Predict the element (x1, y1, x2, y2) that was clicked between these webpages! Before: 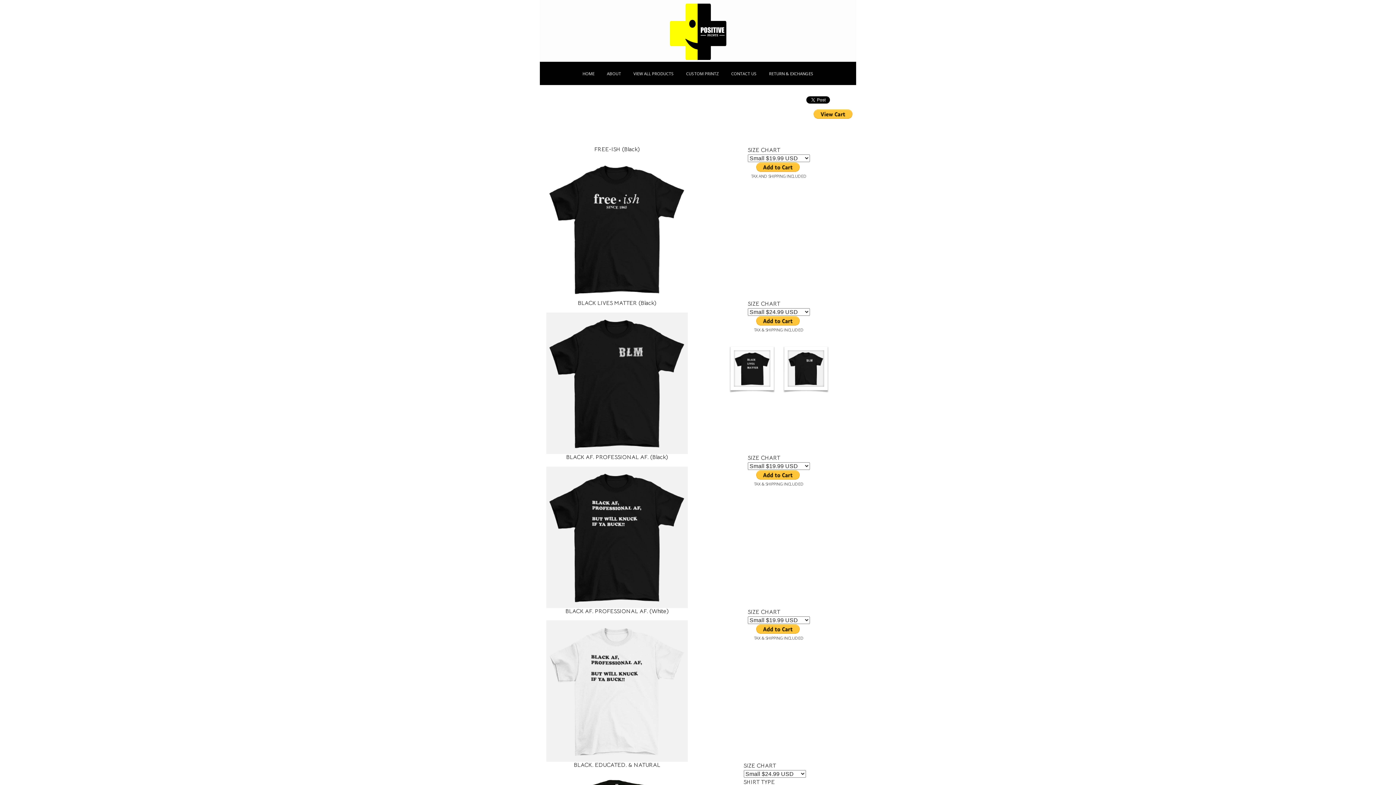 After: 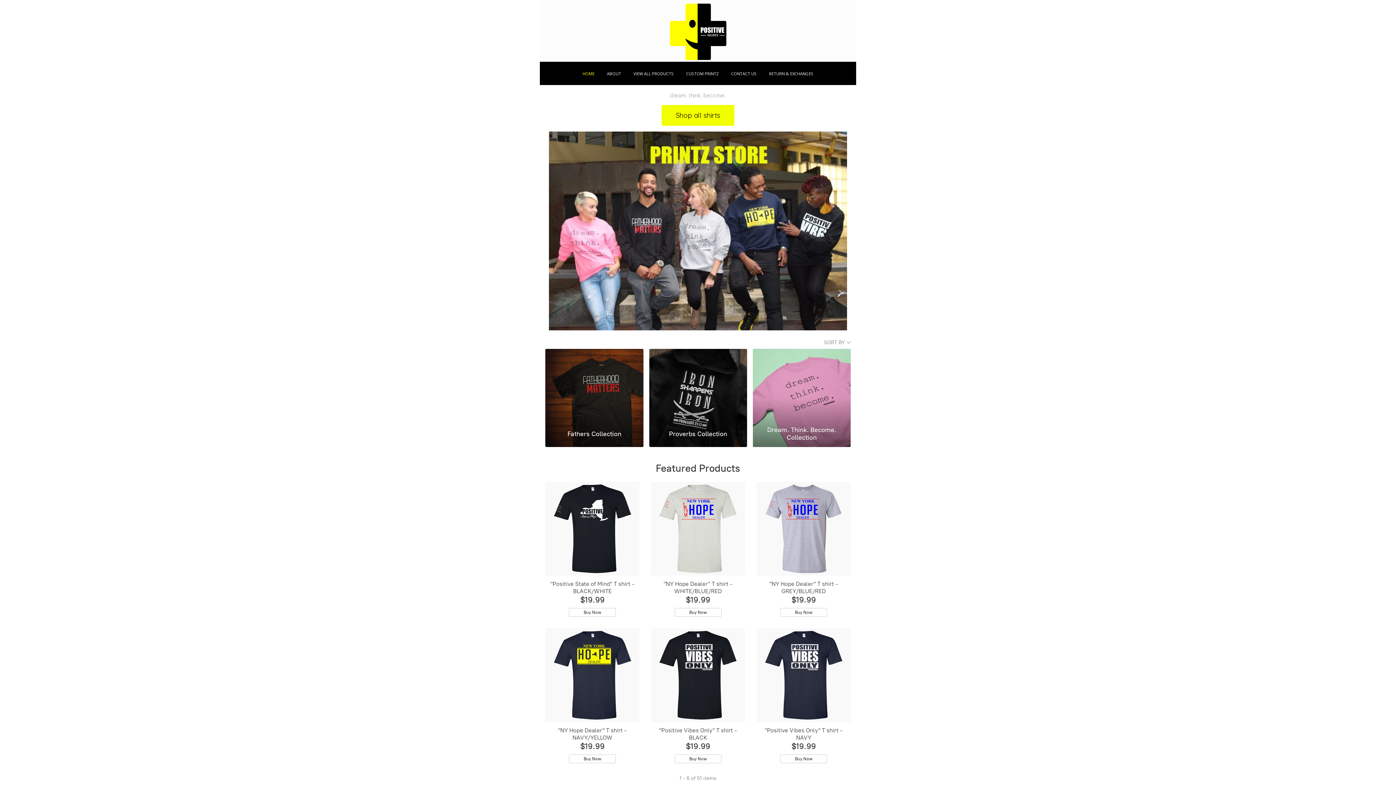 Action: bbox: (582, 70, 594, 76) label: HOME